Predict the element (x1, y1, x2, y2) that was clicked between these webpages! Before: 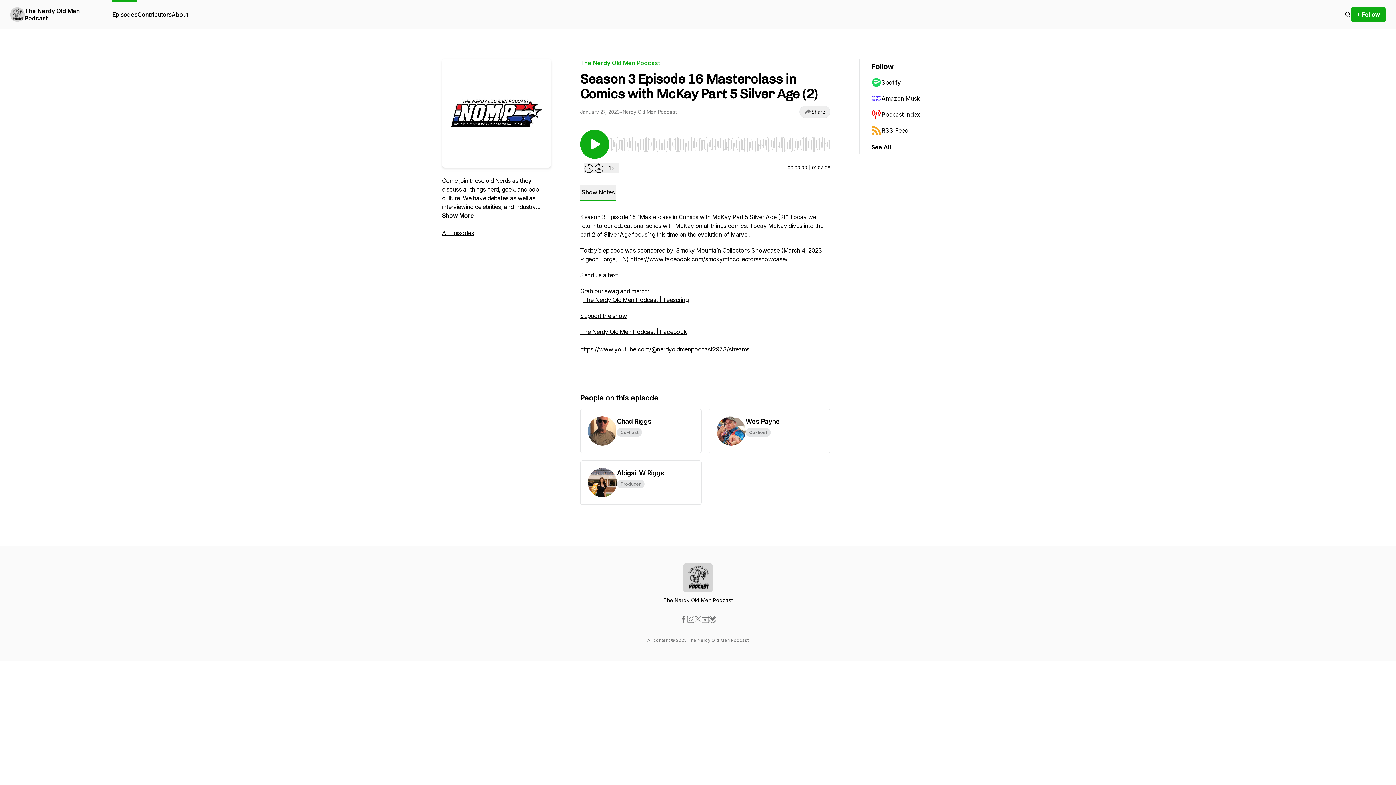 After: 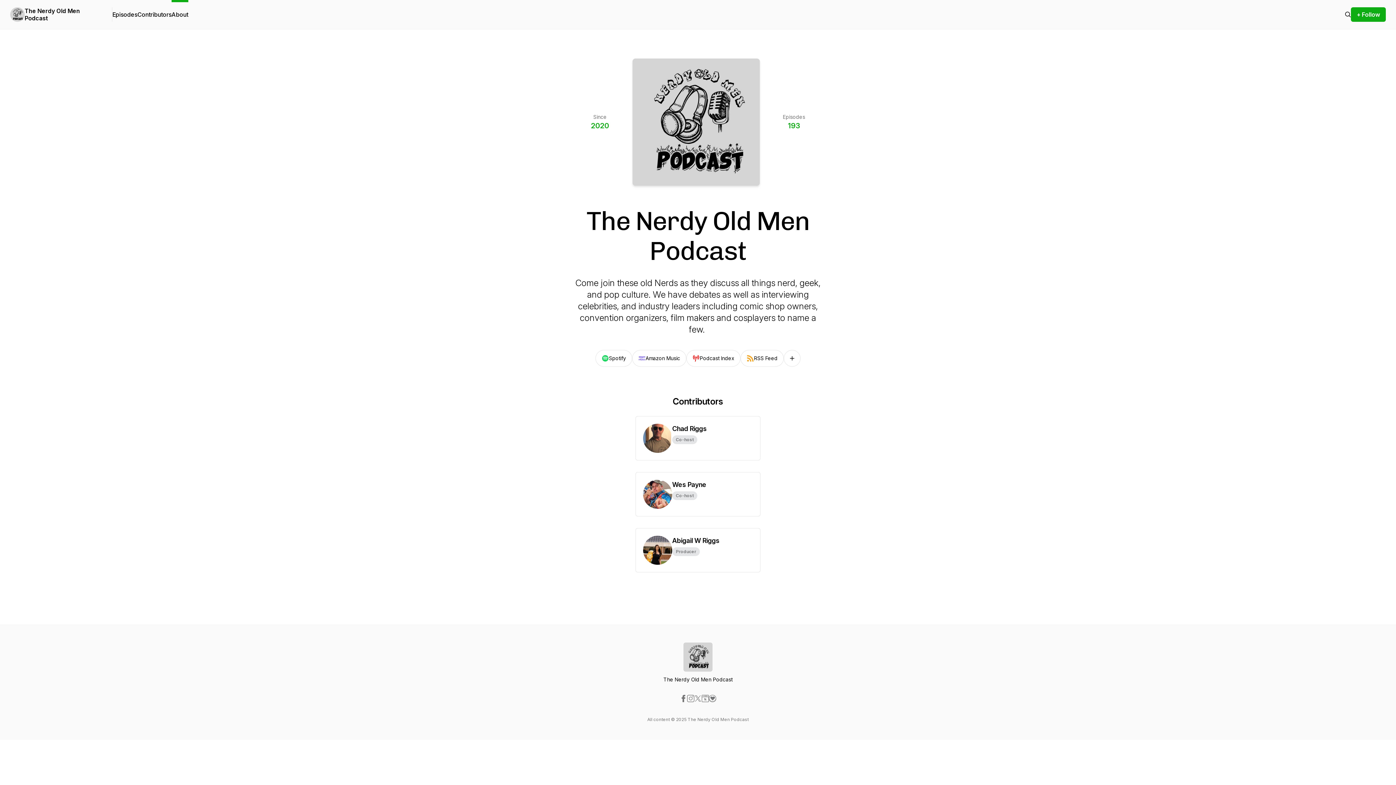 Action: label: About bbox: (171, 0, 188, 29)